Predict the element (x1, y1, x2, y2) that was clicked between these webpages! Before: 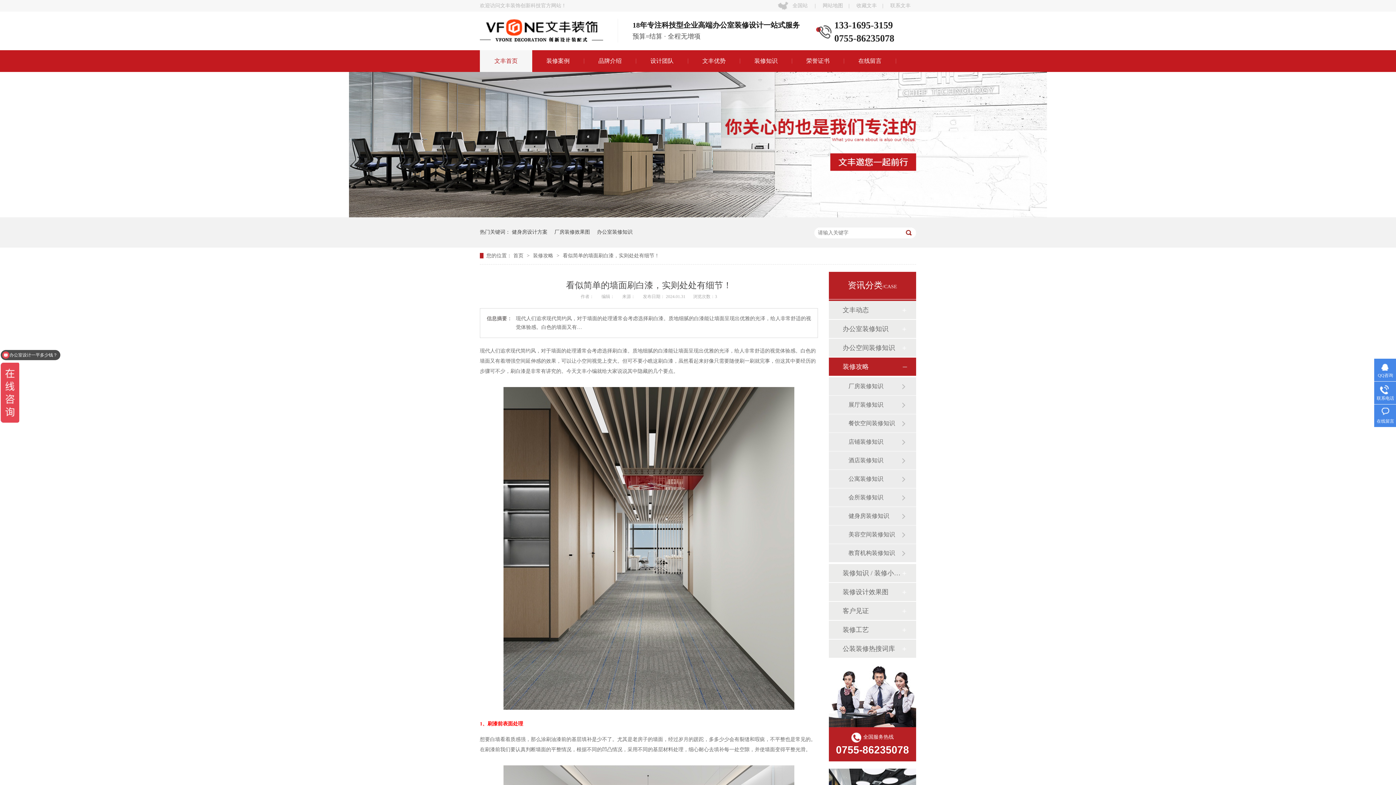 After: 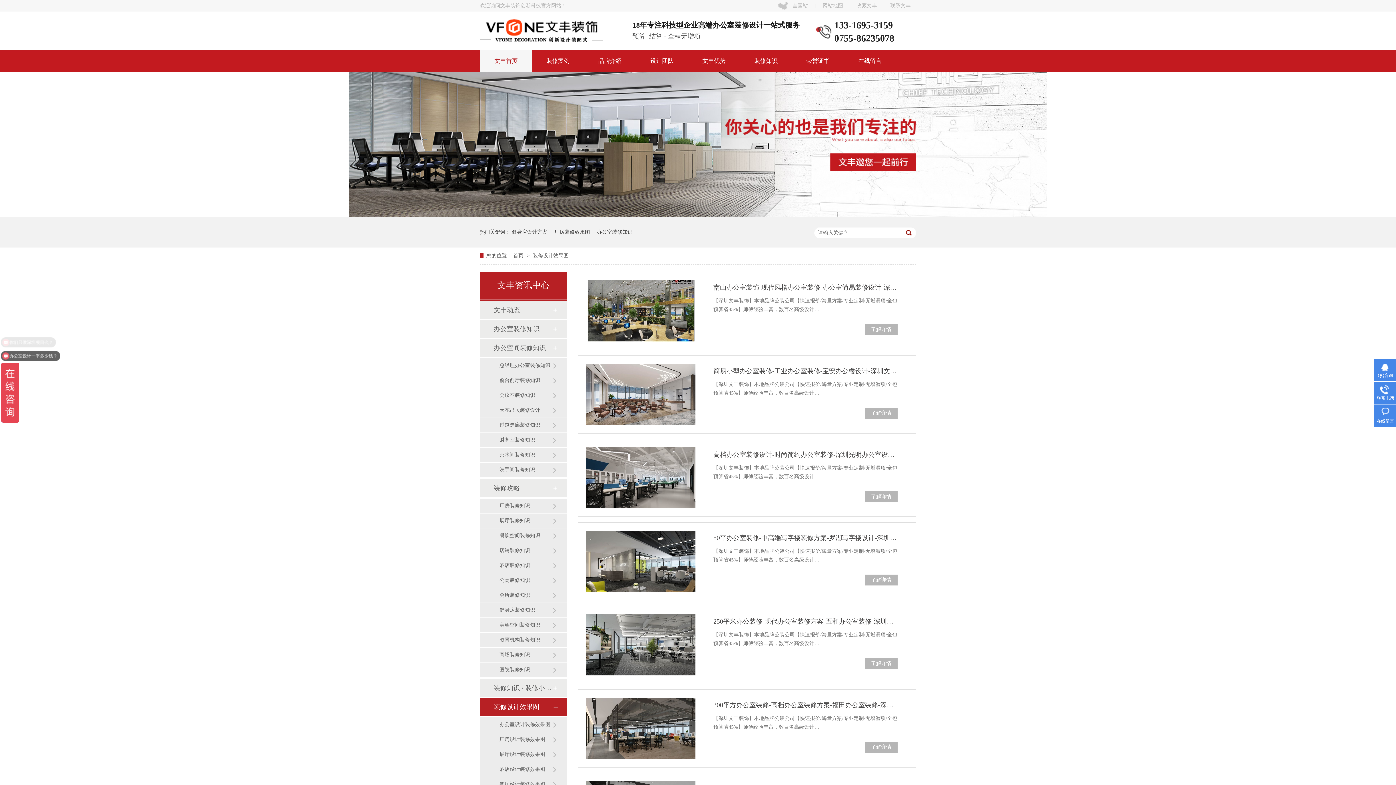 Action: label: 装修设计效果图 bbox: (842, 583, 901, 601)